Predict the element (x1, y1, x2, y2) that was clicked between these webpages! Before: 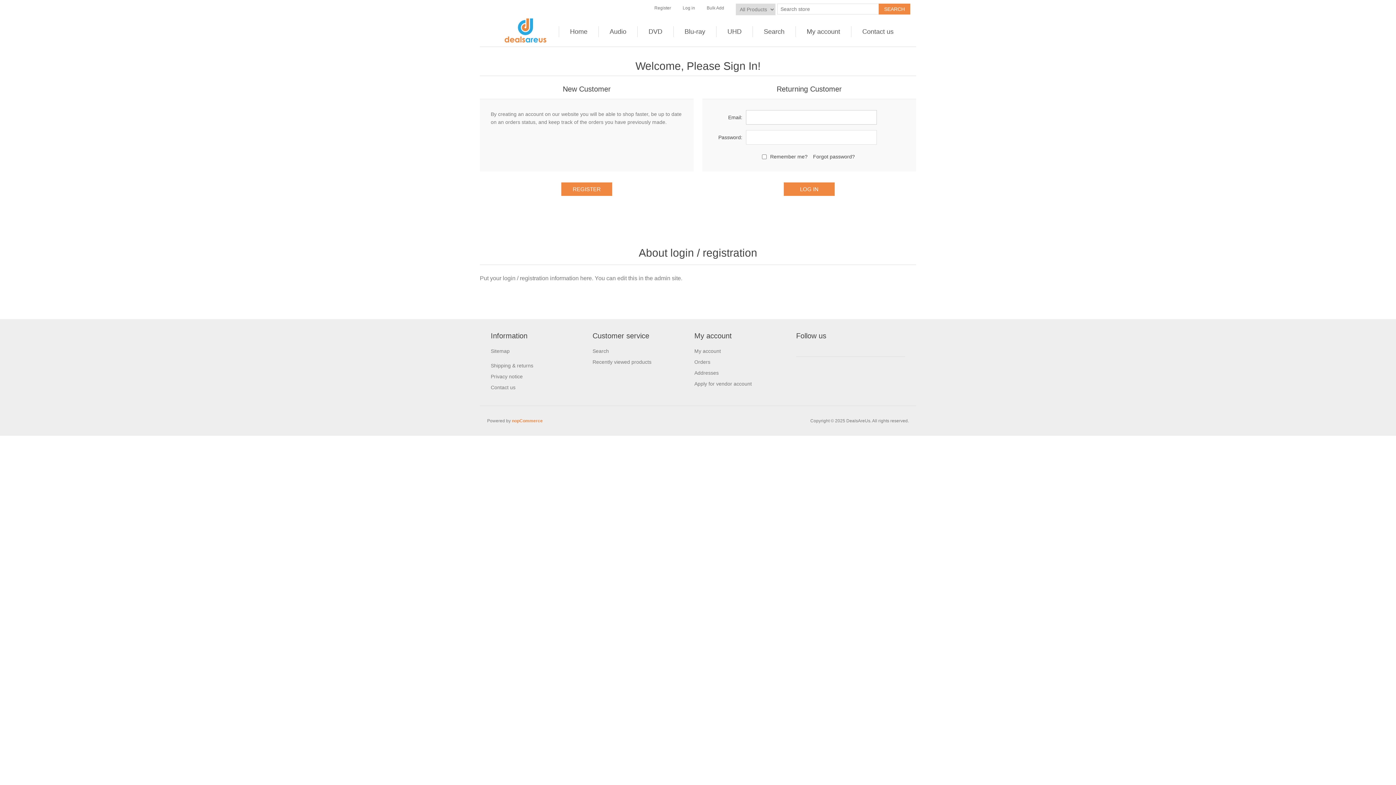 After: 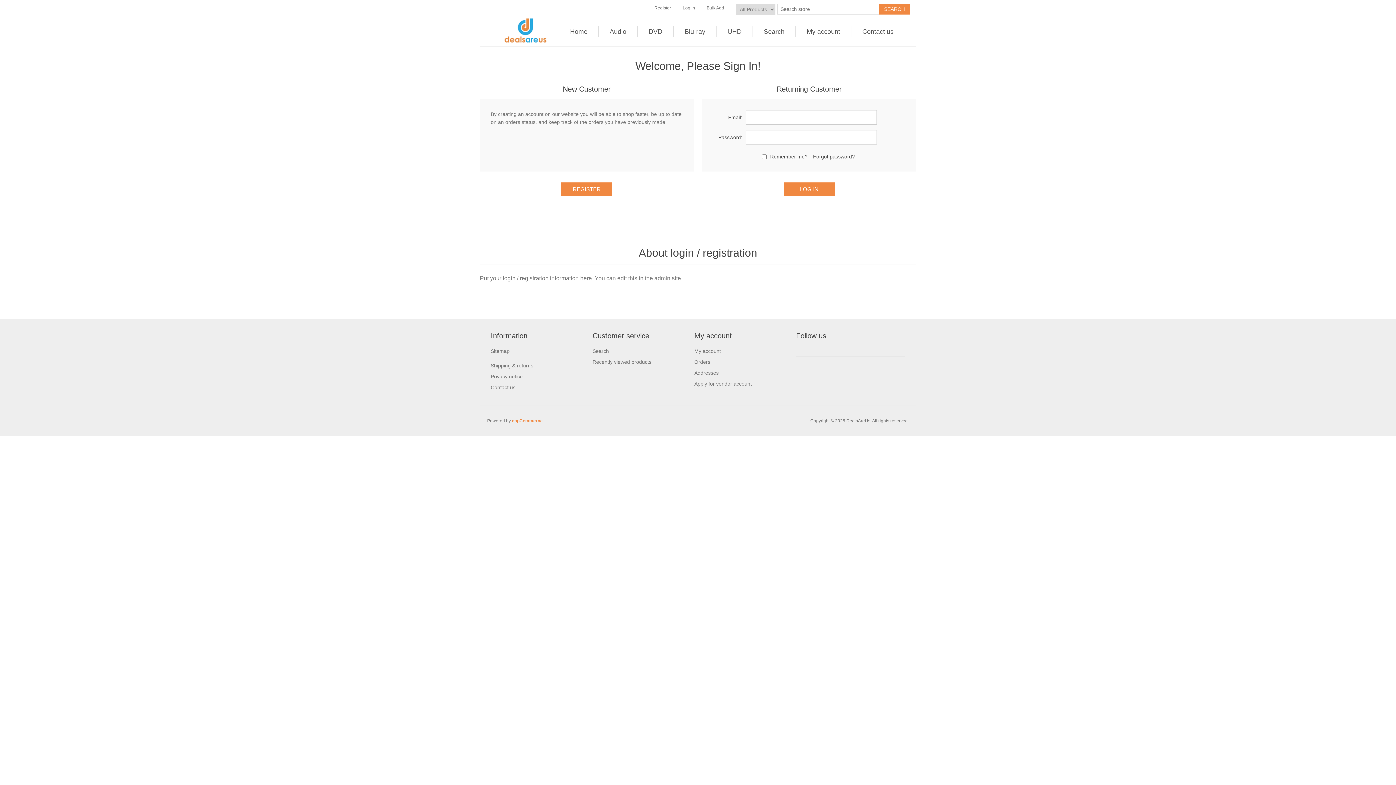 Action: label: Search bbox: (592, 348, 609, 354)